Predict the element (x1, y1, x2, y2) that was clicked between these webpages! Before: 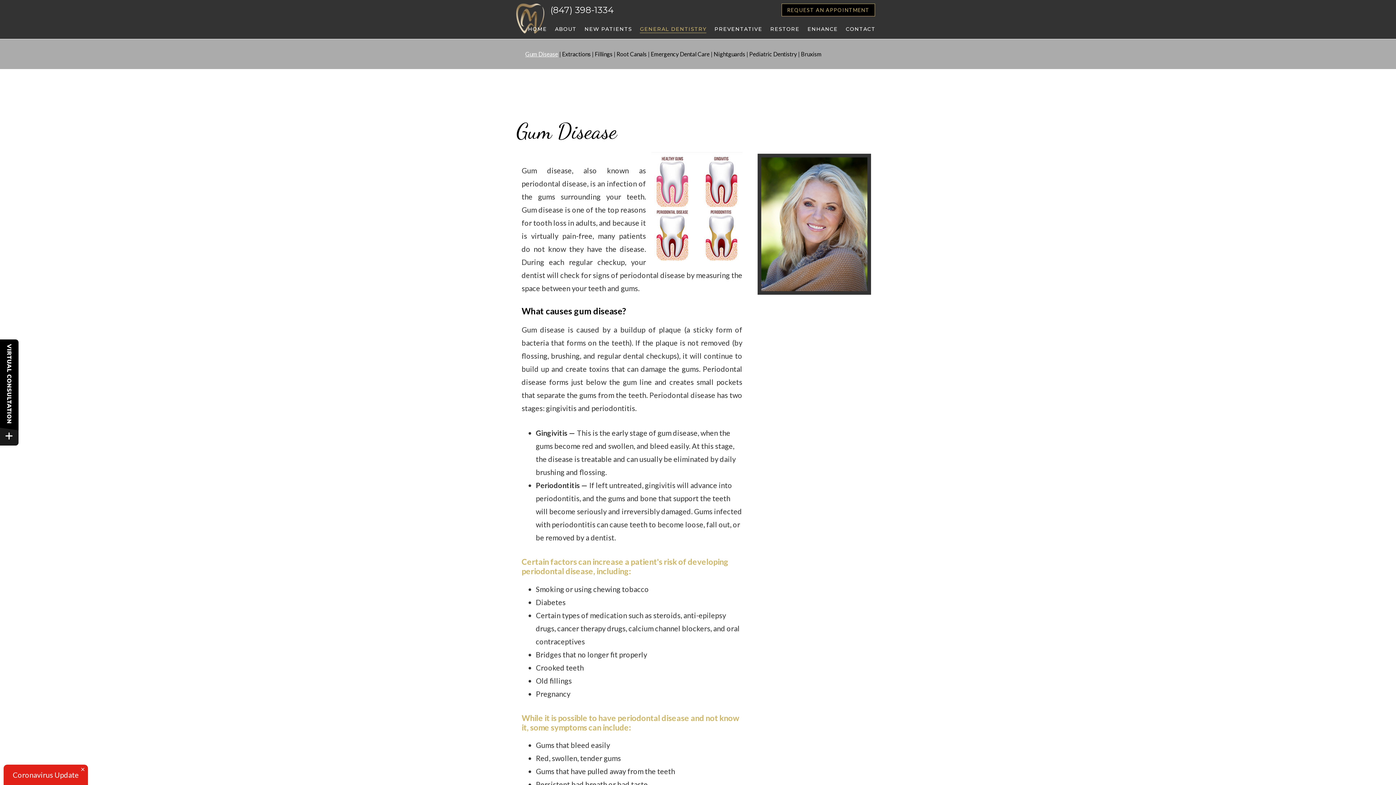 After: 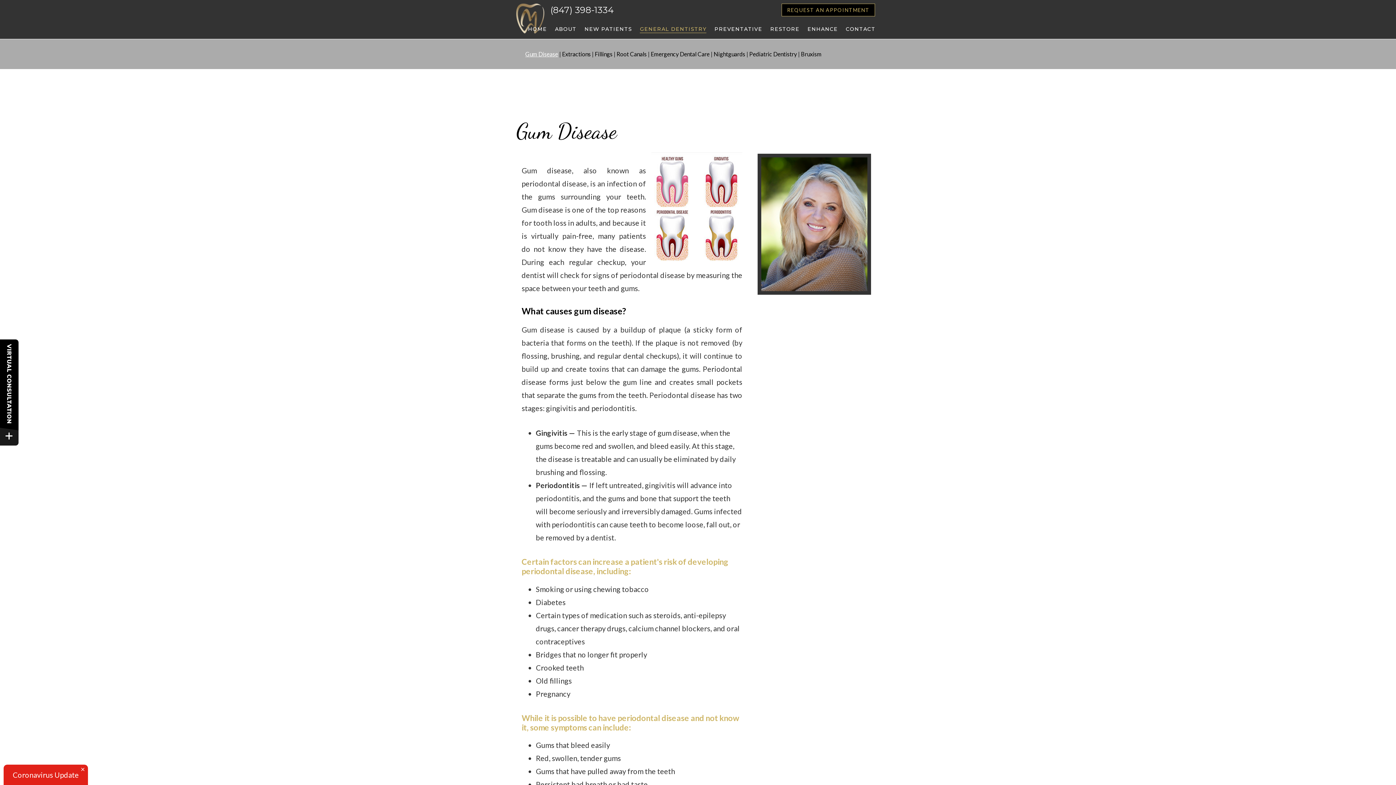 Action: bbox: (525, 50, 558, 57) label: Gum Disease